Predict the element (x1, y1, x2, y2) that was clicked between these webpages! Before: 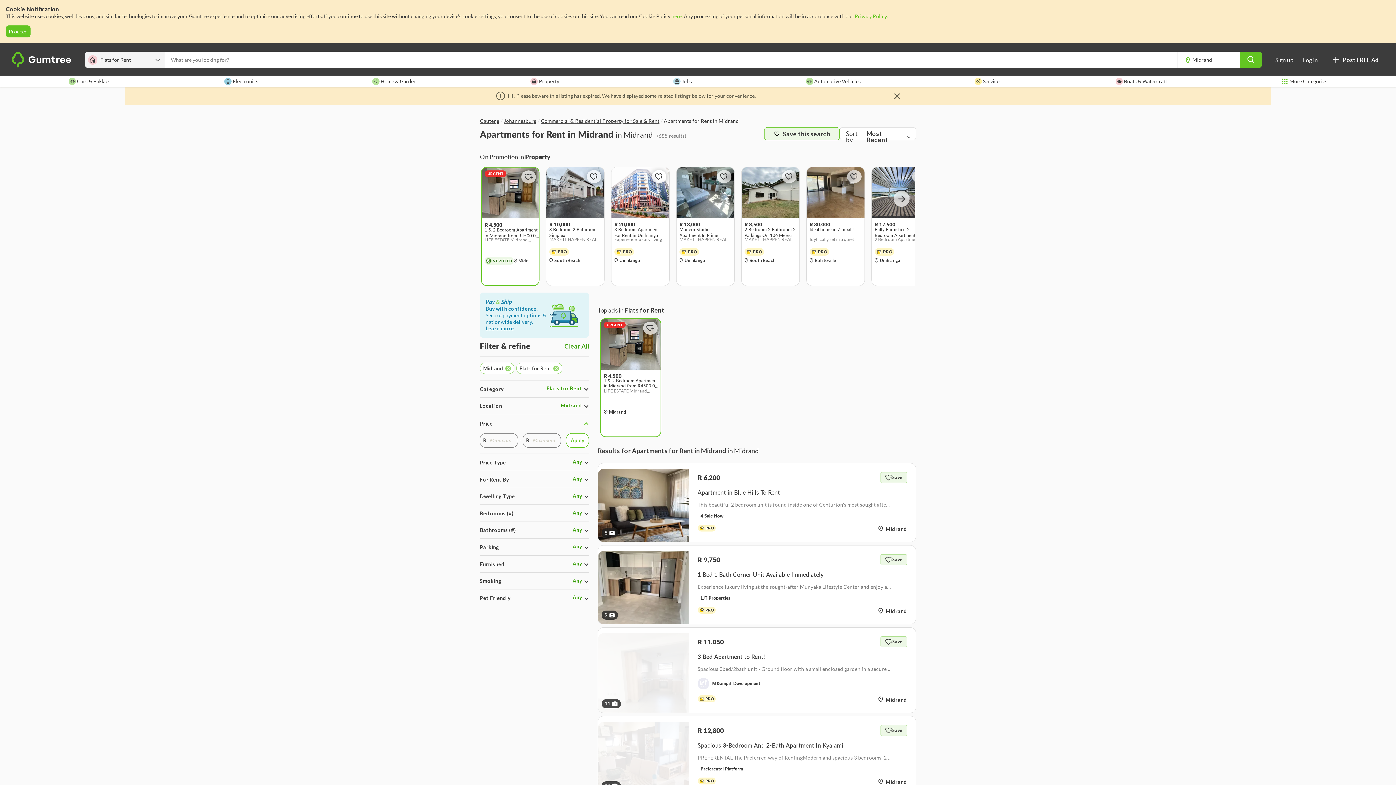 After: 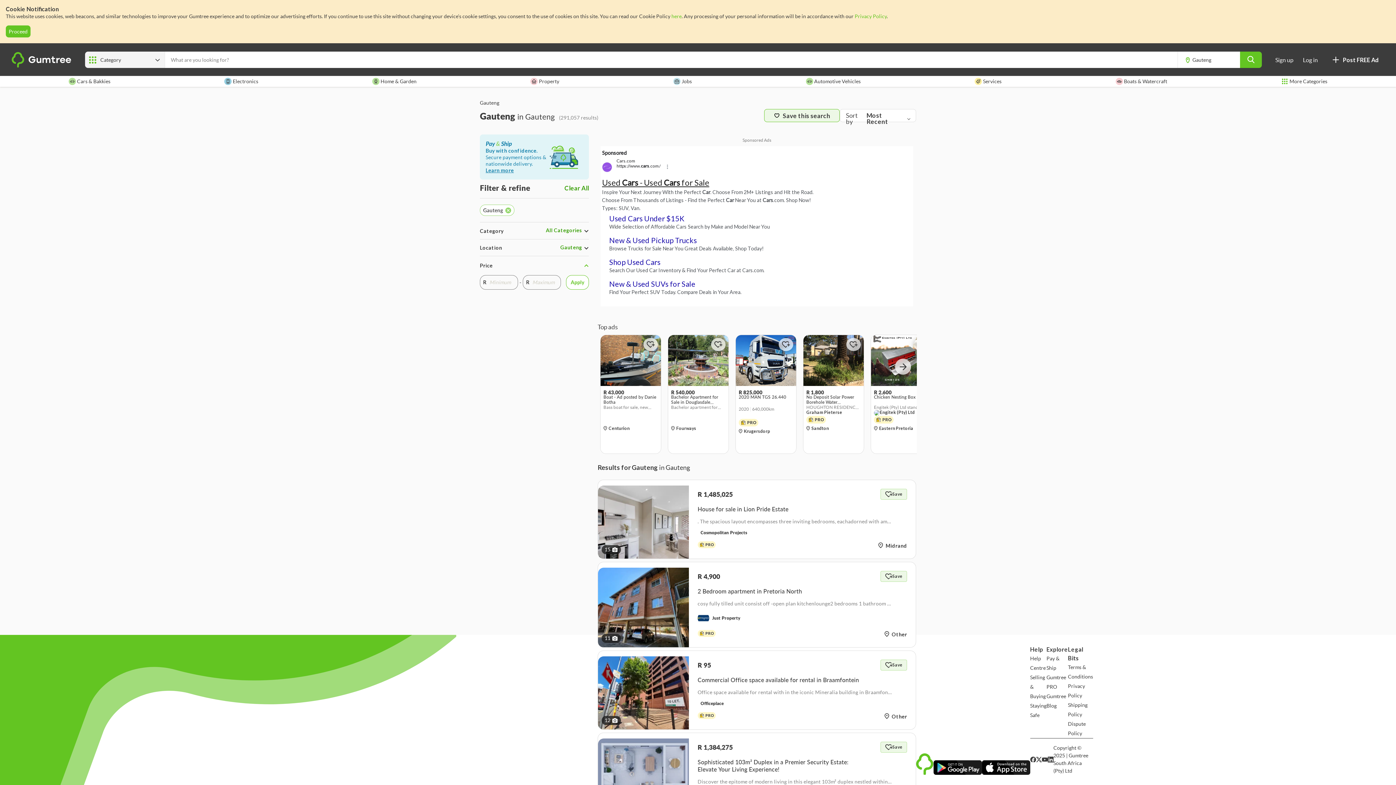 Action: bbox: (480, 116, 499, 125) label: Gauteng